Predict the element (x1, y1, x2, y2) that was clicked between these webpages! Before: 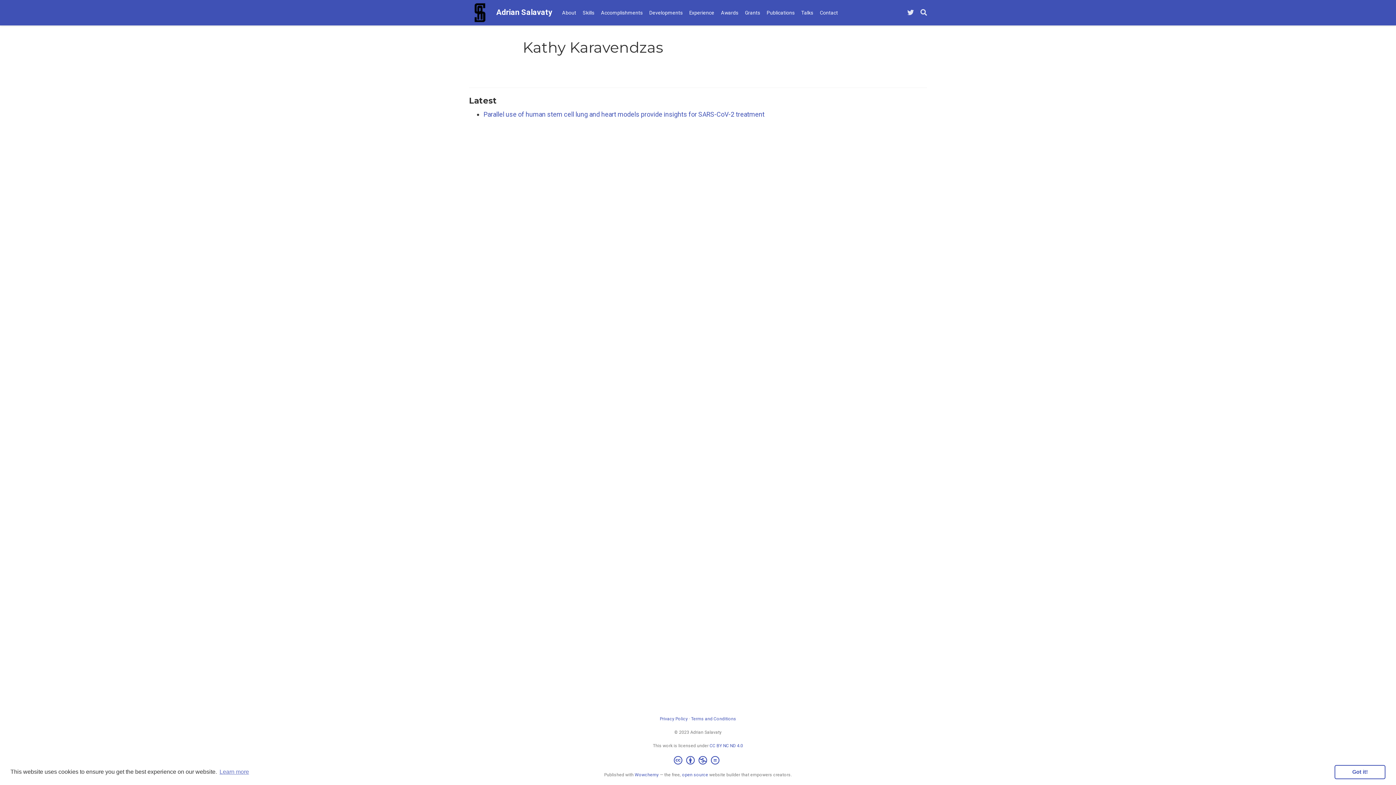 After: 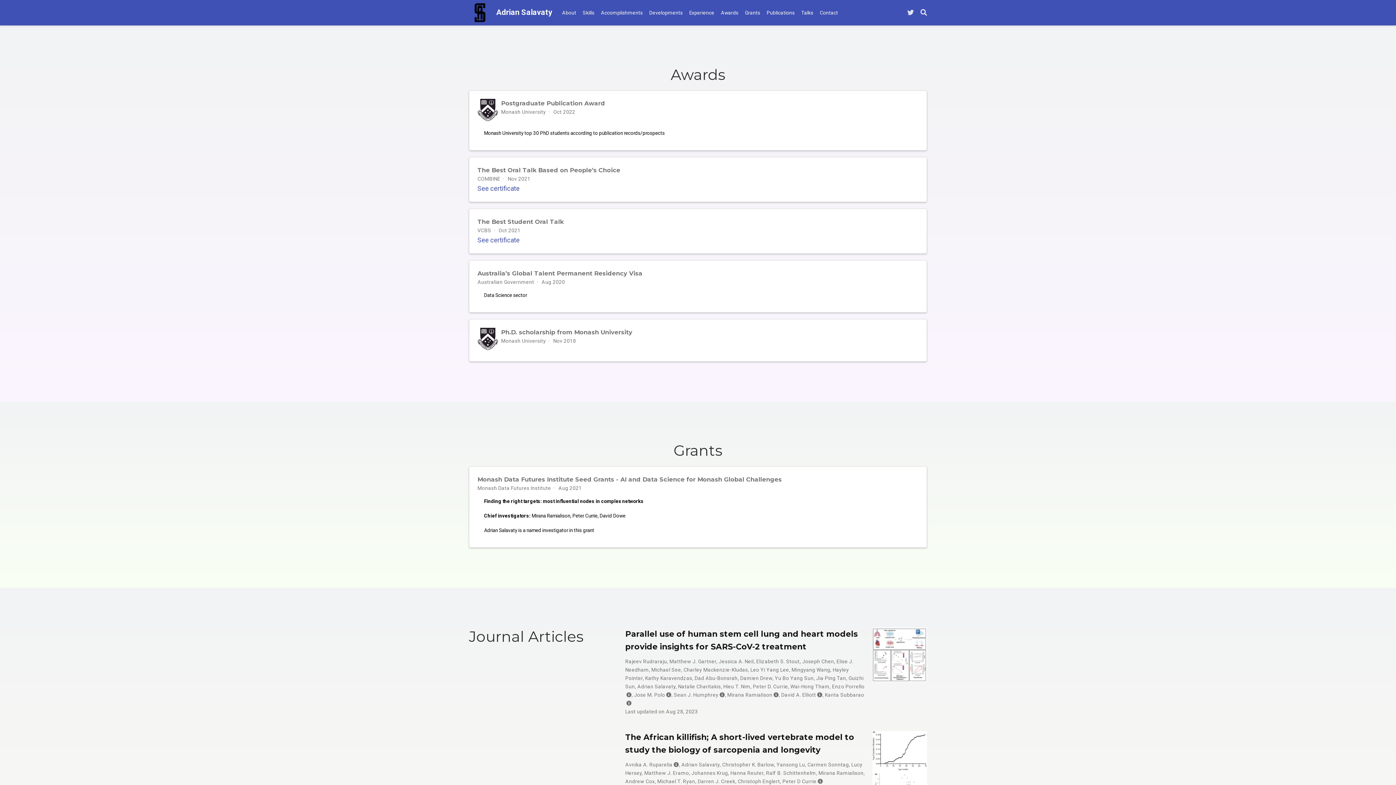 Action: bbox: (717, 6, 741, 19) label: Awards